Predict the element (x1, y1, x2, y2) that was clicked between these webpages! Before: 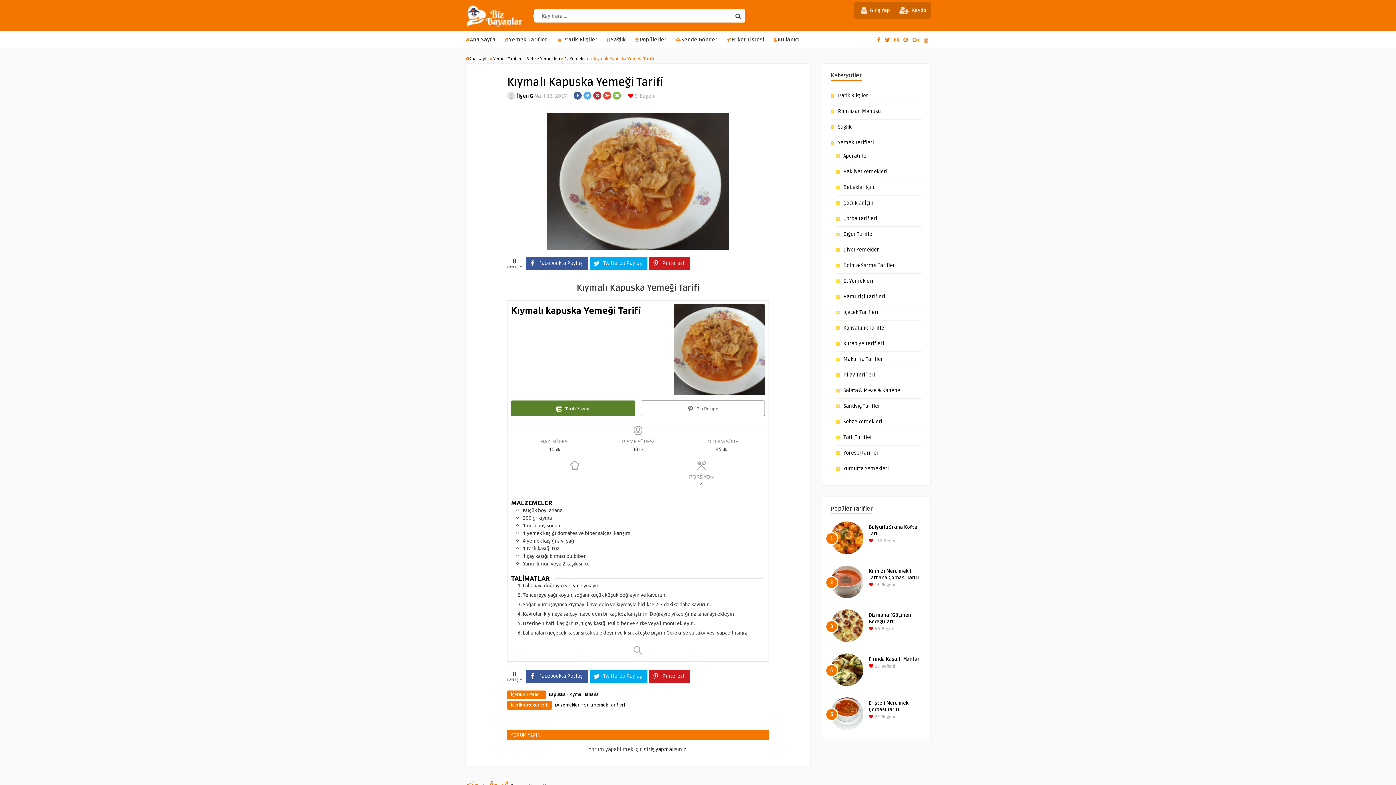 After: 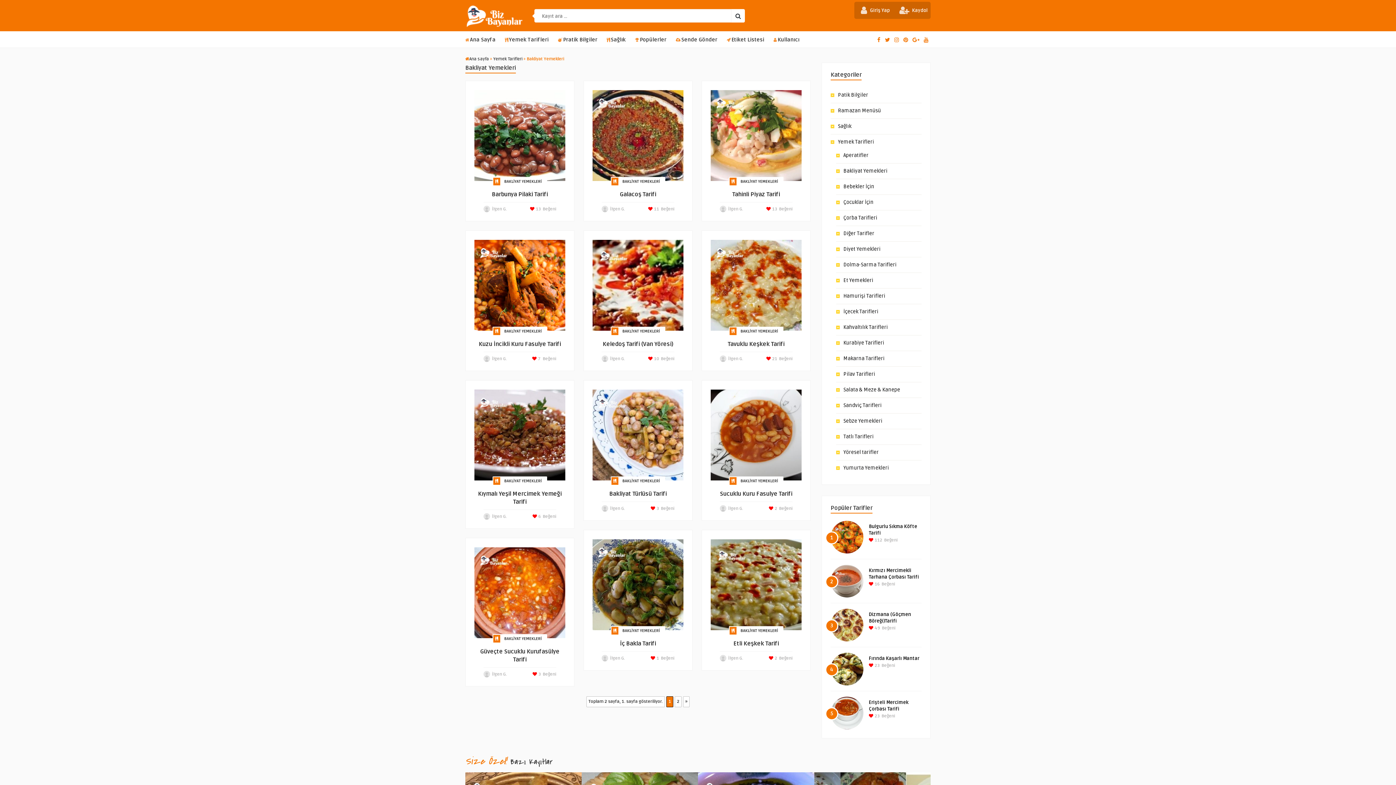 Action: bbox: (843, 168, 887, 174) label: Bakliyat Yemekleri